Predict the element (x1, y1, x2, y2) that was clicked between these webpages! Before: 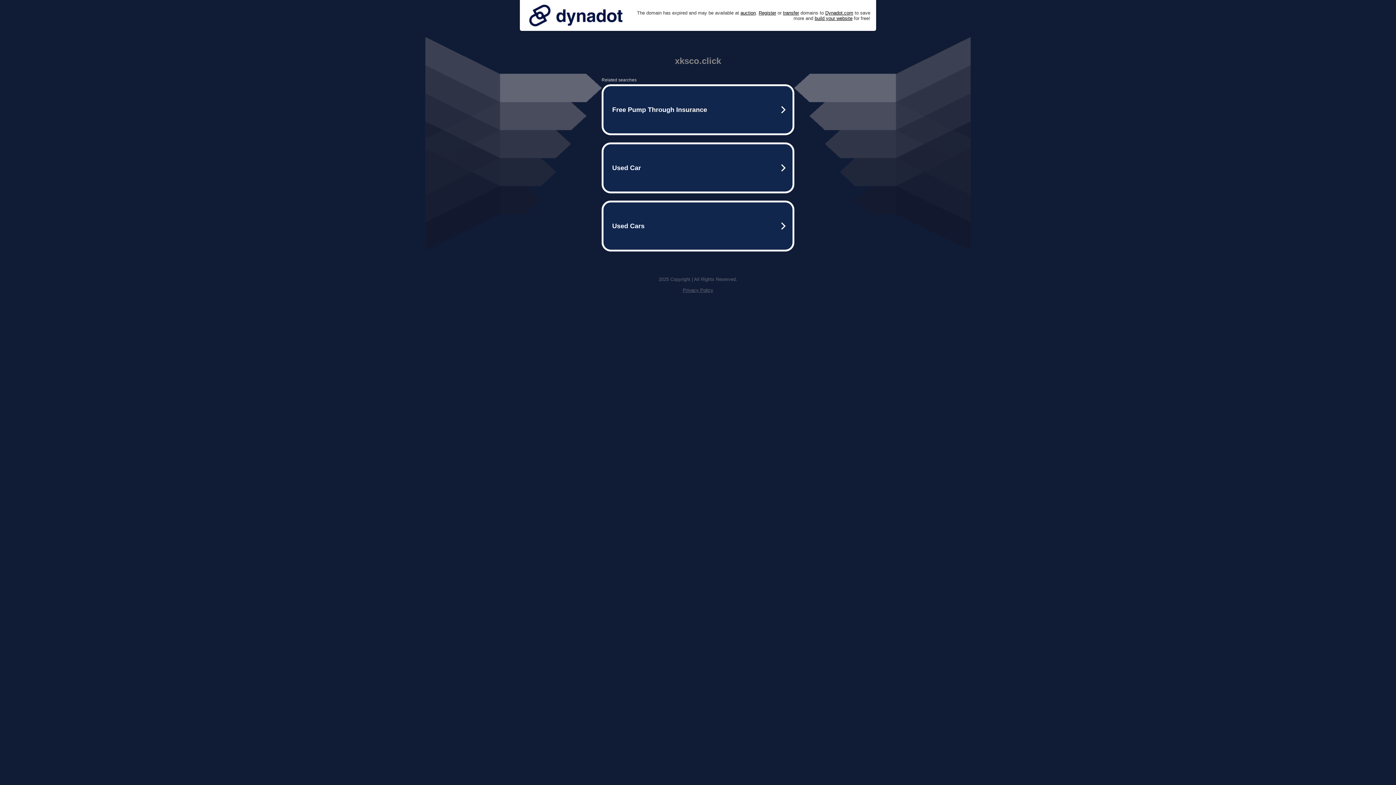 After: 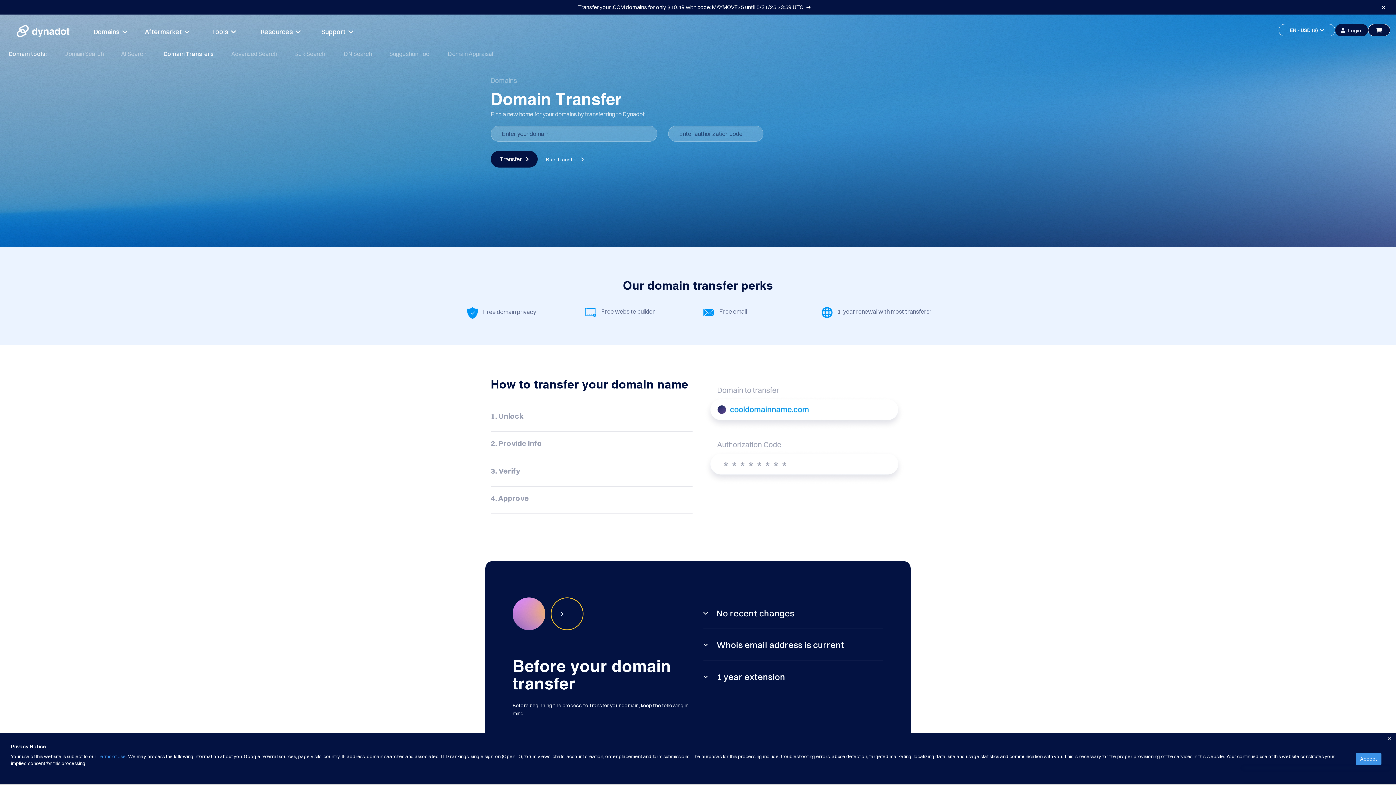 Action: bbox: (783, 10, 799, 15) label: transfer